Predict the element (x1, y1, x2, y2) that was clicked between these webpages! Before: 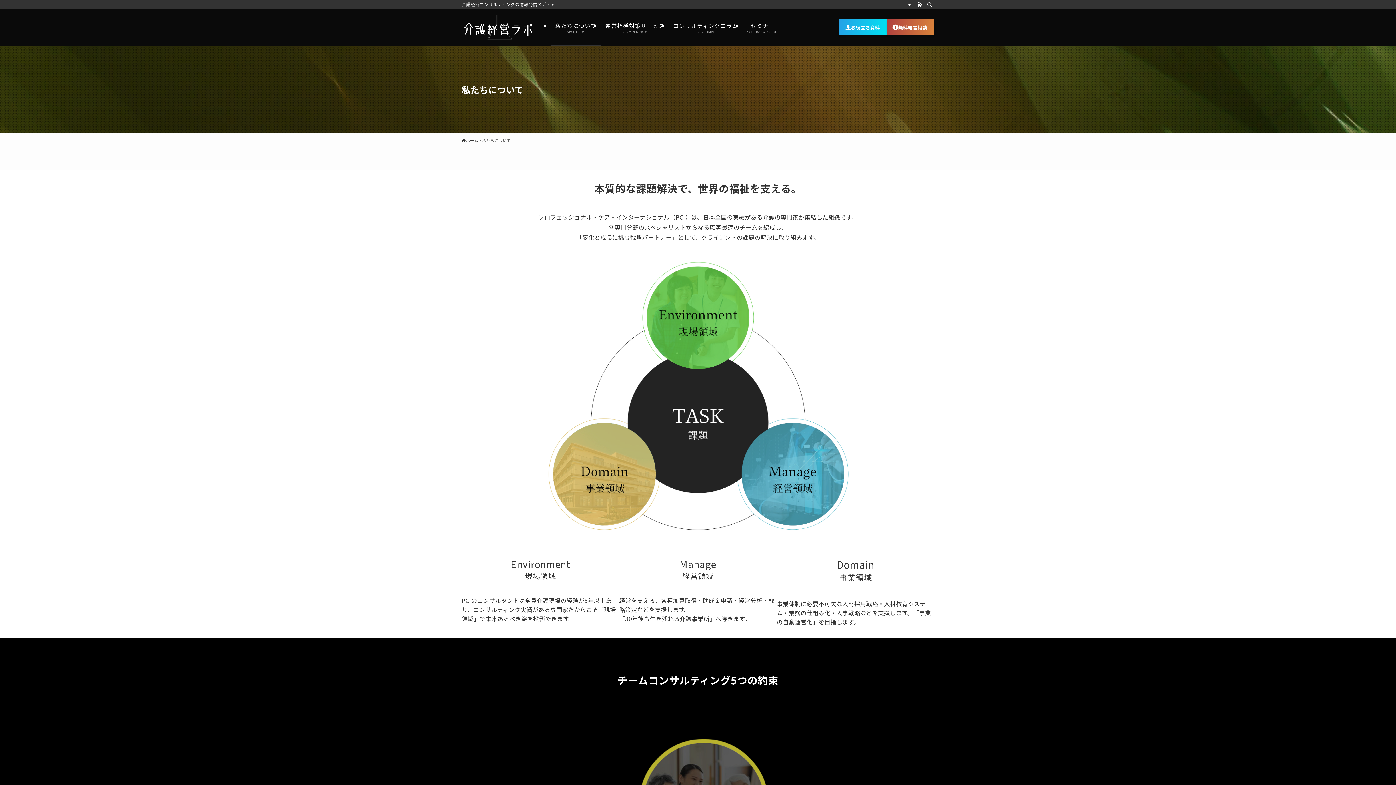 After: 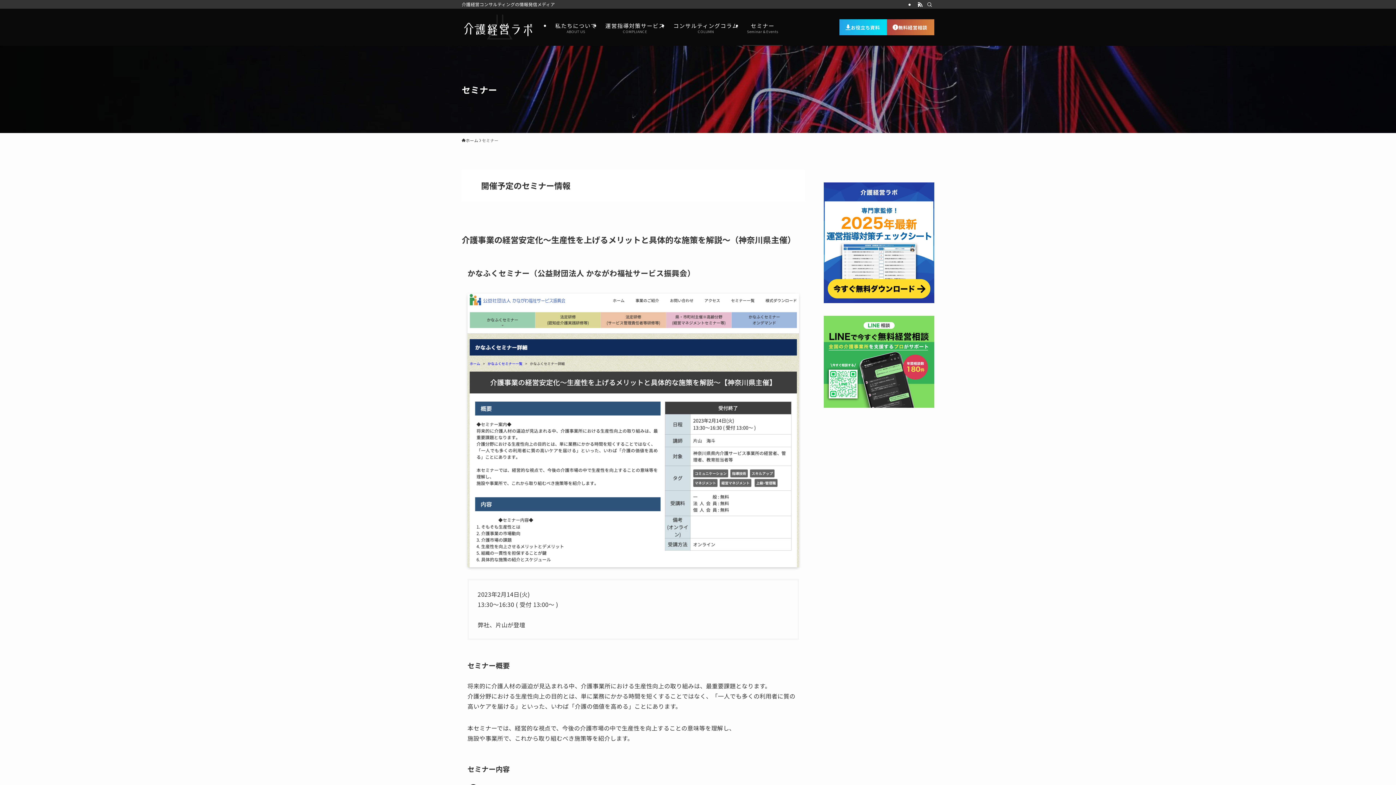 Action: label: セミナー
Seminar & Events bbox: (742, 8, 782, 45)